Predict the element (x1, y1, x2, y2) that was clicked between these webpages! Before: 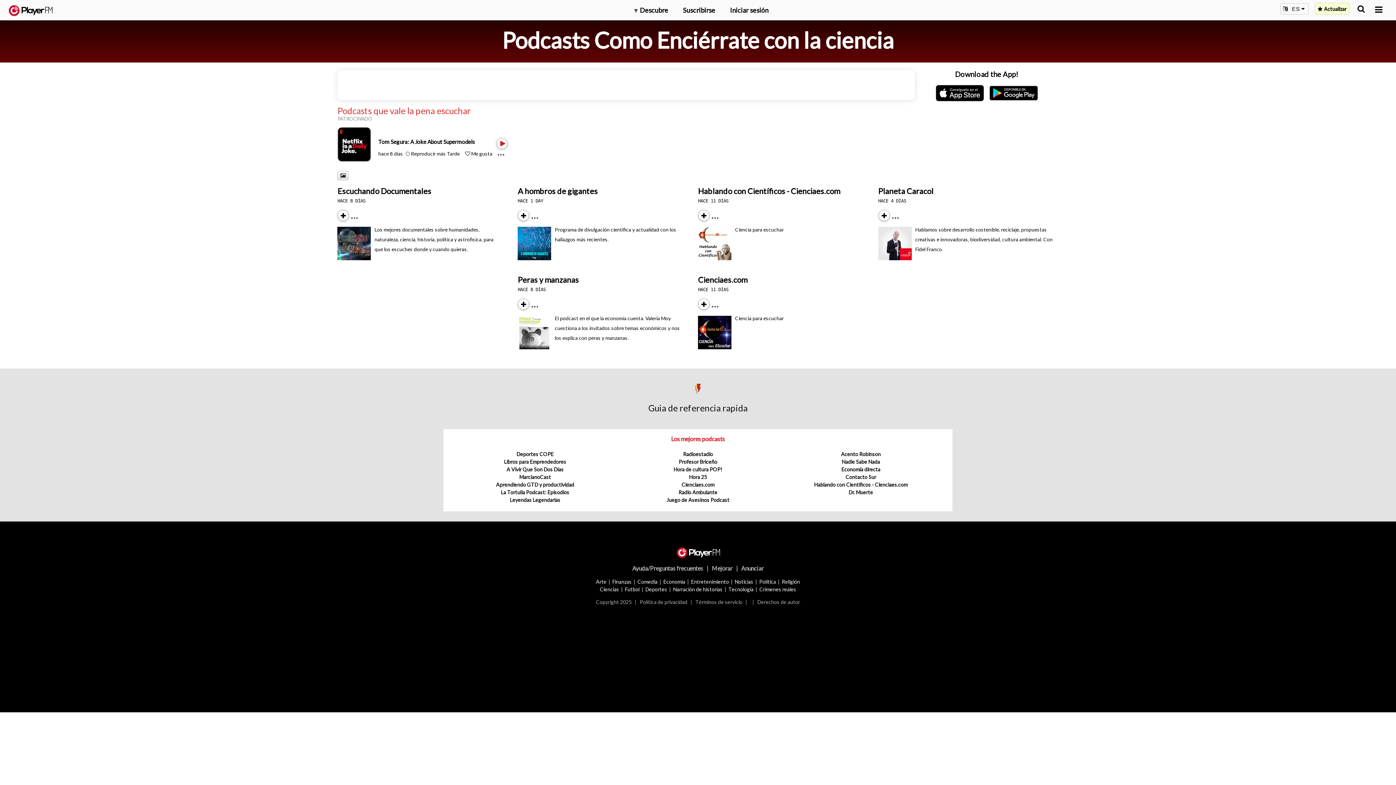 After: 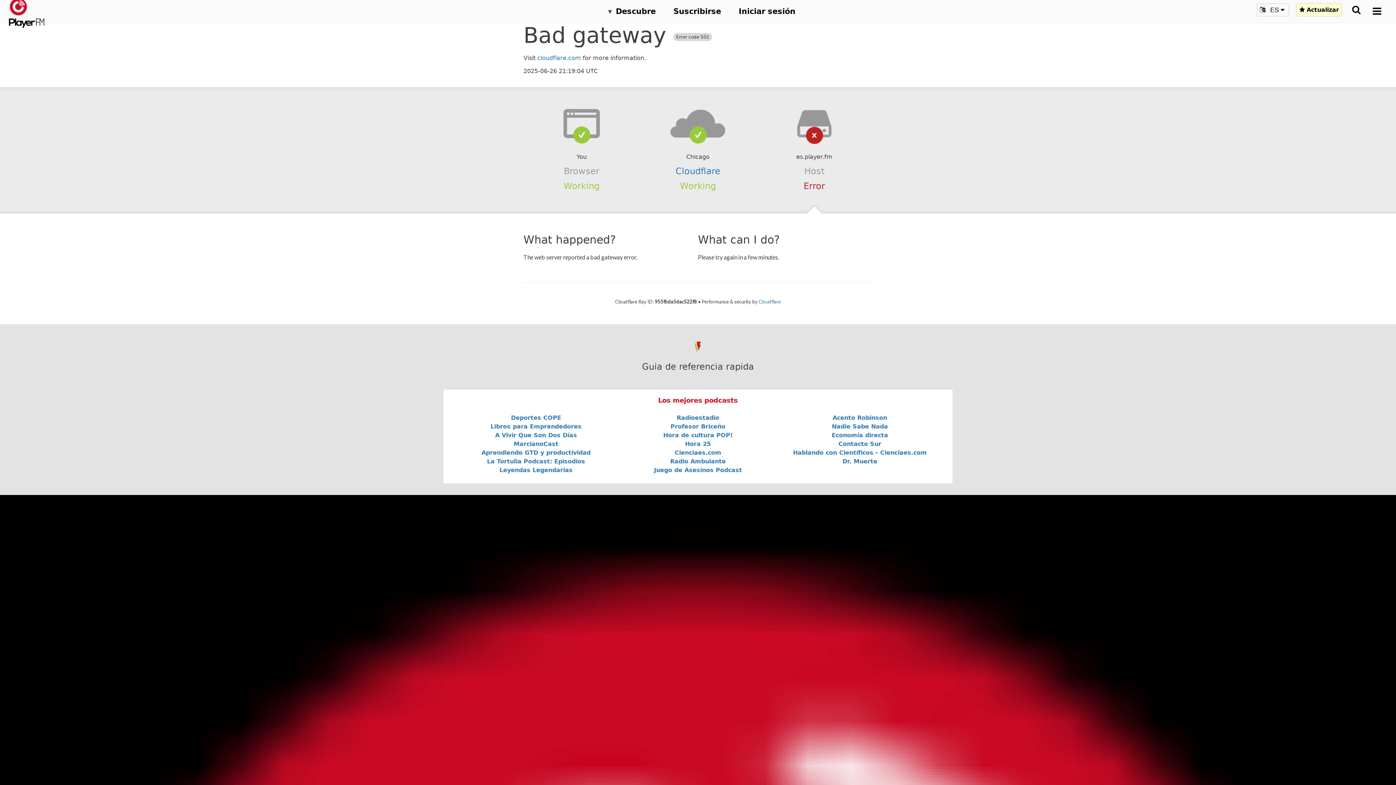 Action: label: Anunciar bbox: (741, 565, 763, 571)